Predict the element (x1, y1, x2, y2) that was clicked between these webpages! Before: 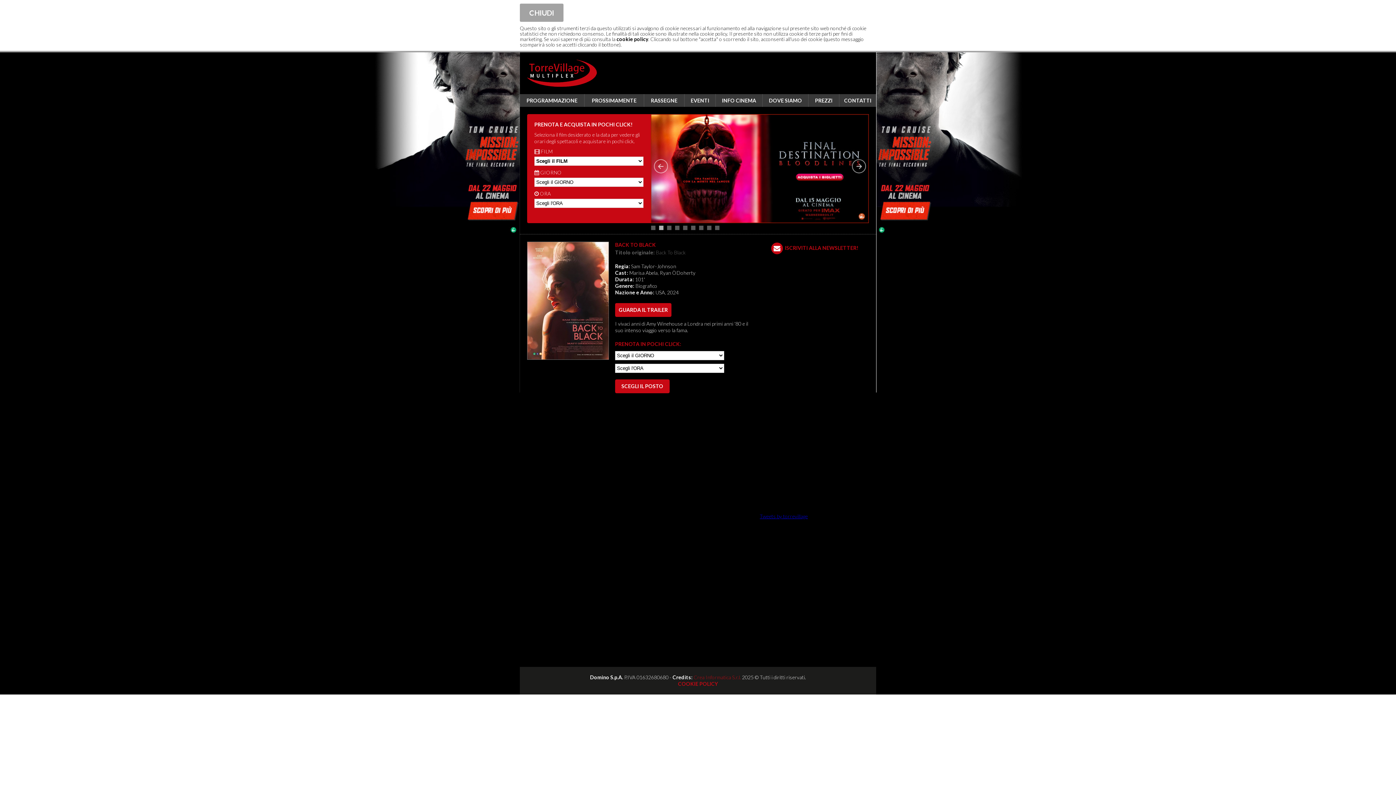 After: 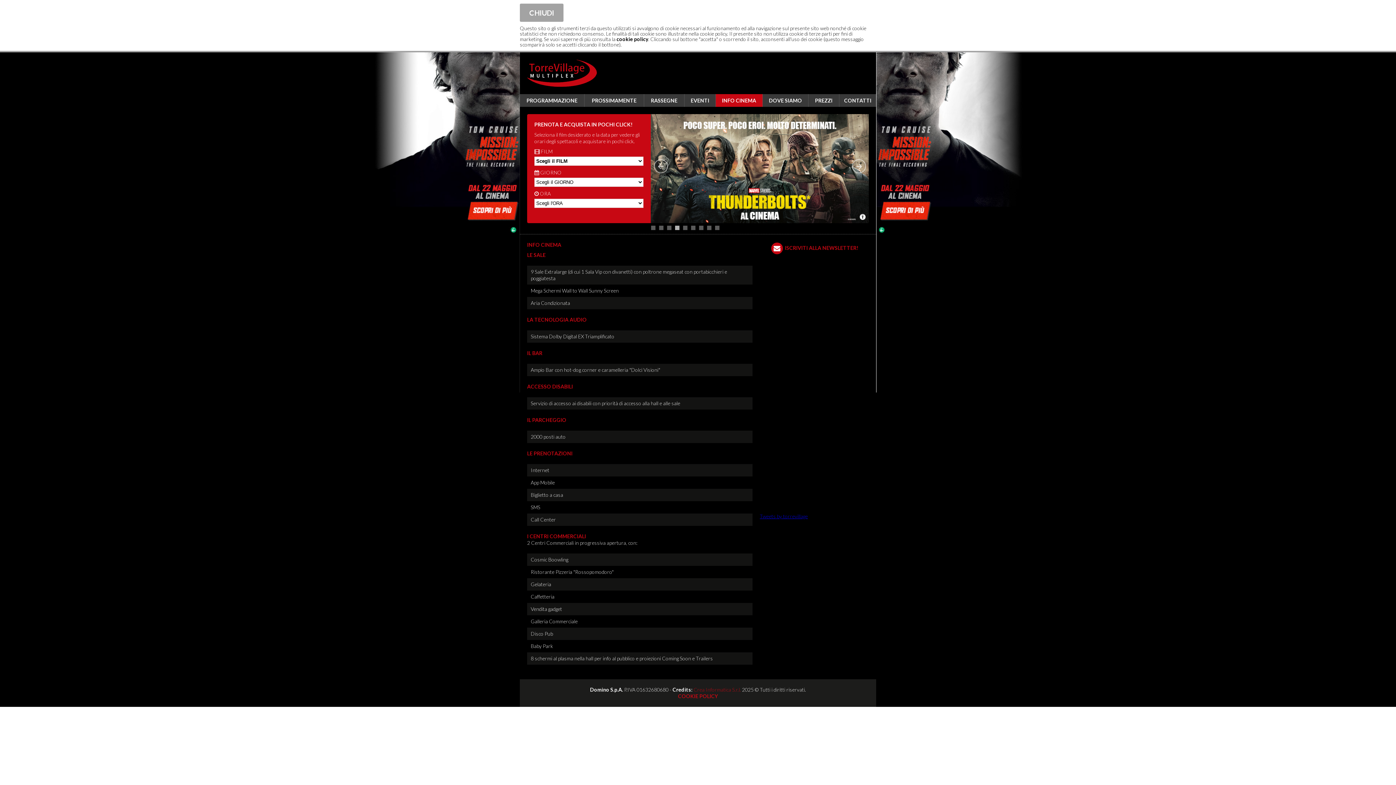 Action: bbox: (722, 97, 756, 103) label: INFO CINEMA